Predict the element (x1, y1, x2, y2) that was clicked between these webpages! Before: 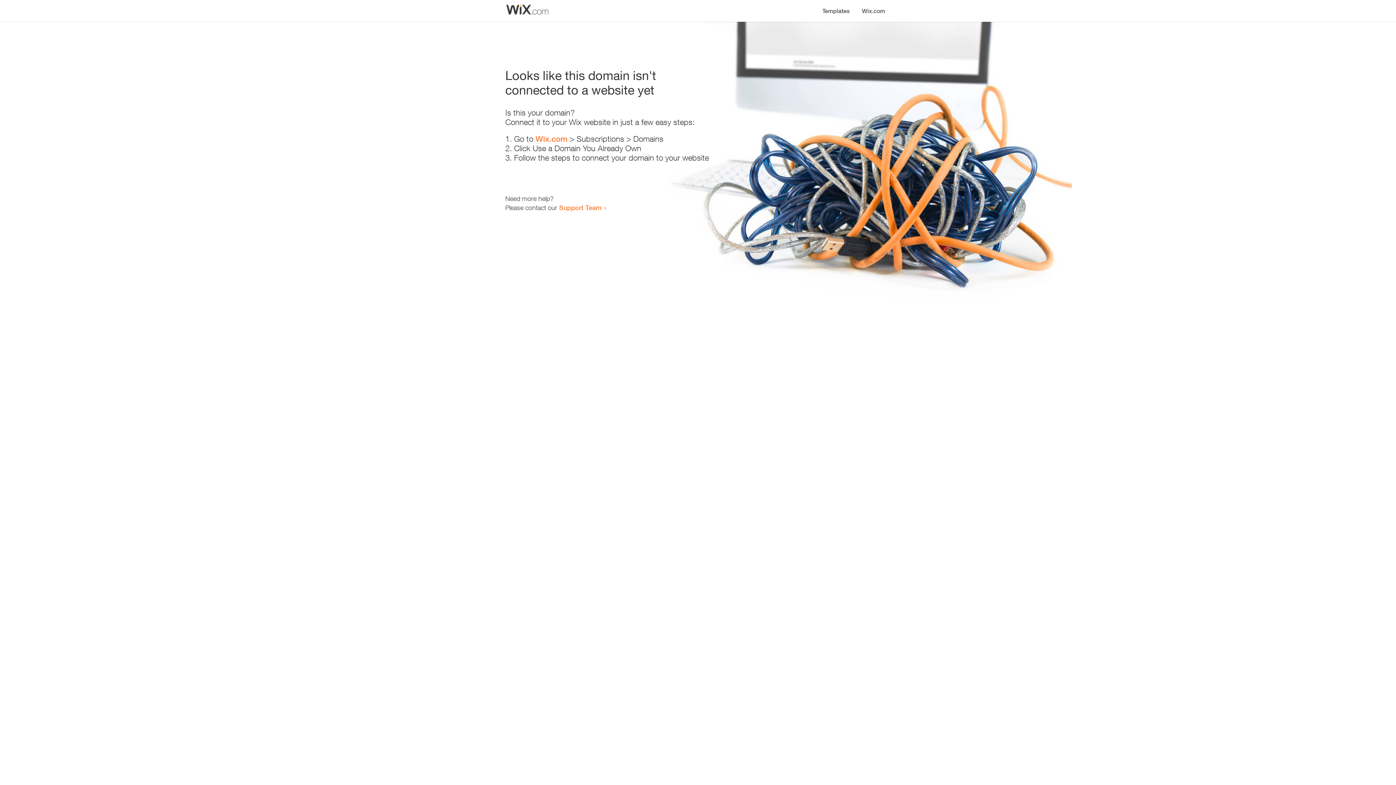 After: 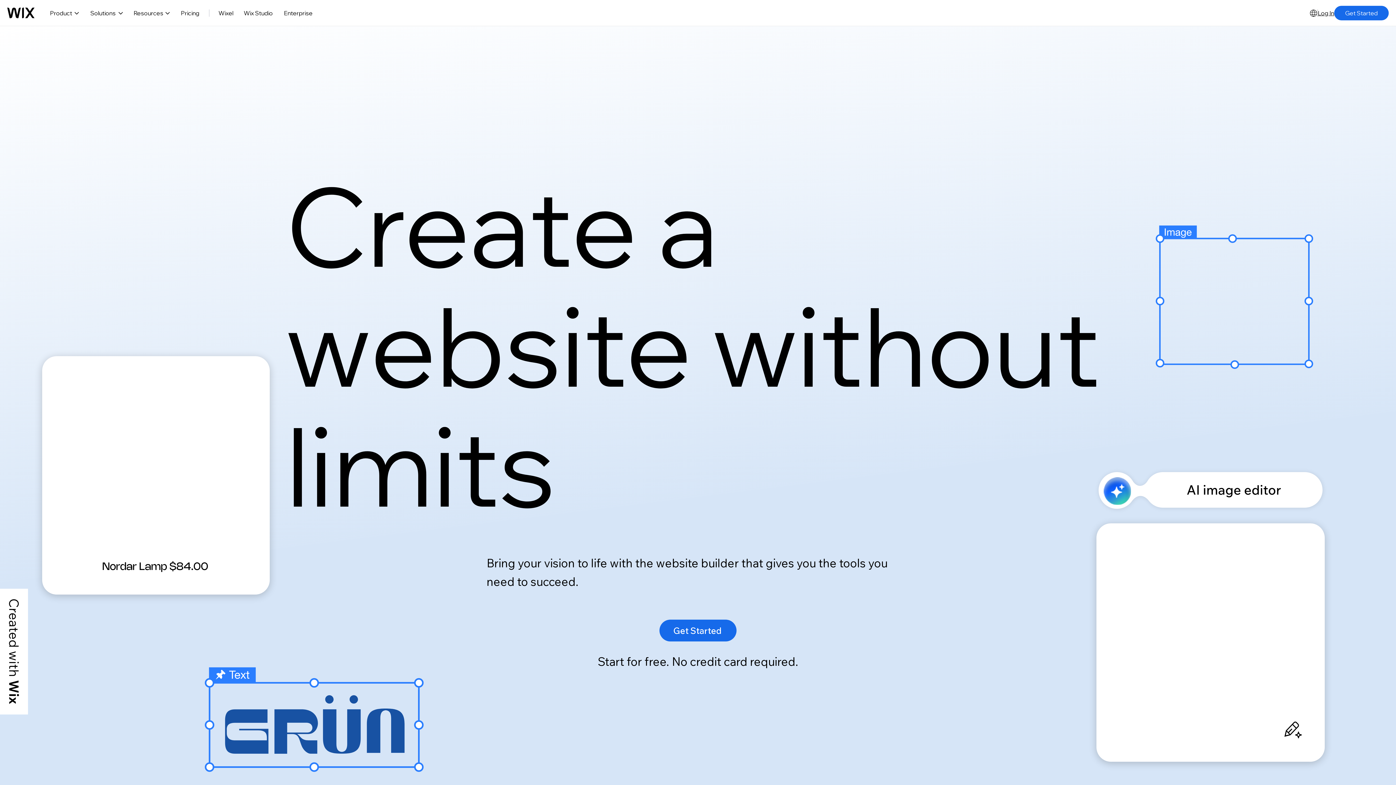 Action: bbox: (535, 134, 567, 143) label: Wix.com